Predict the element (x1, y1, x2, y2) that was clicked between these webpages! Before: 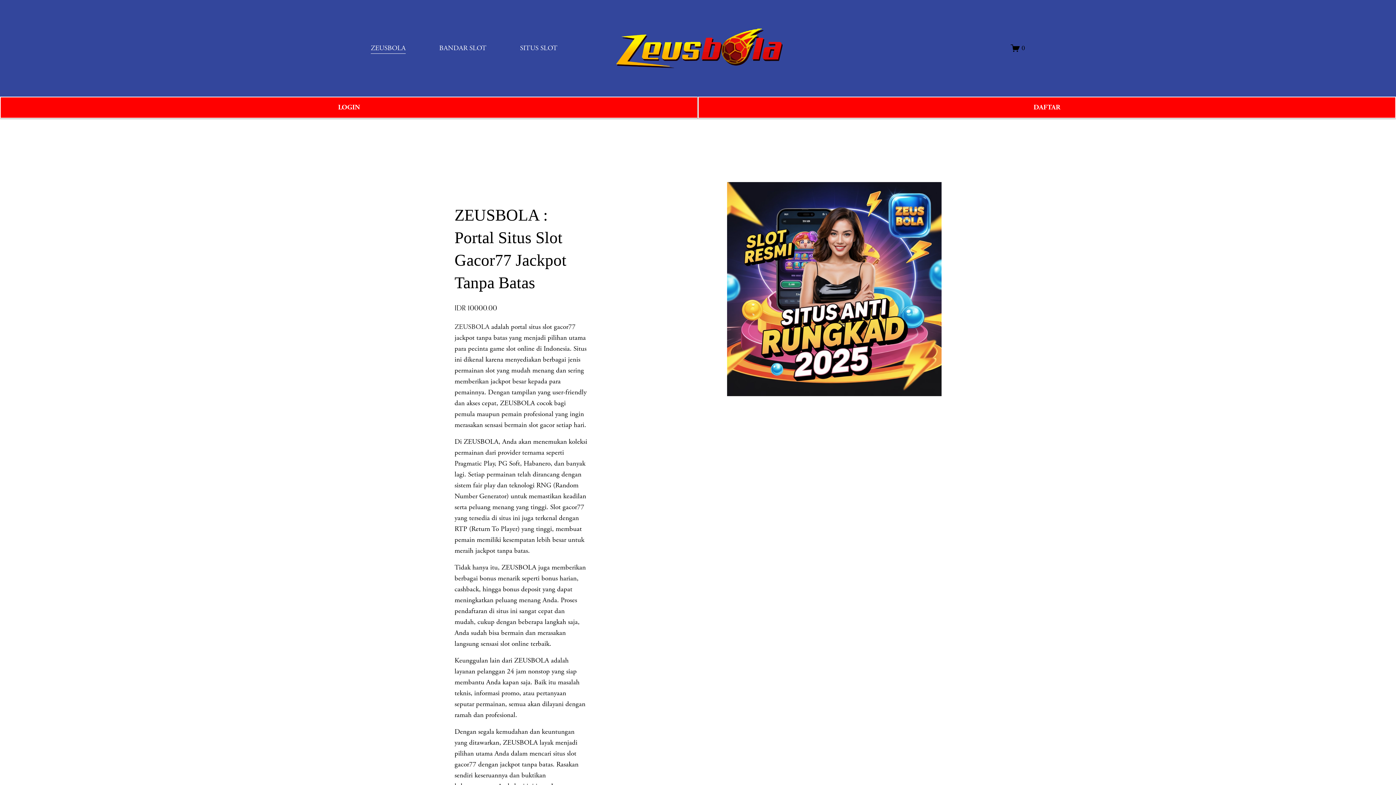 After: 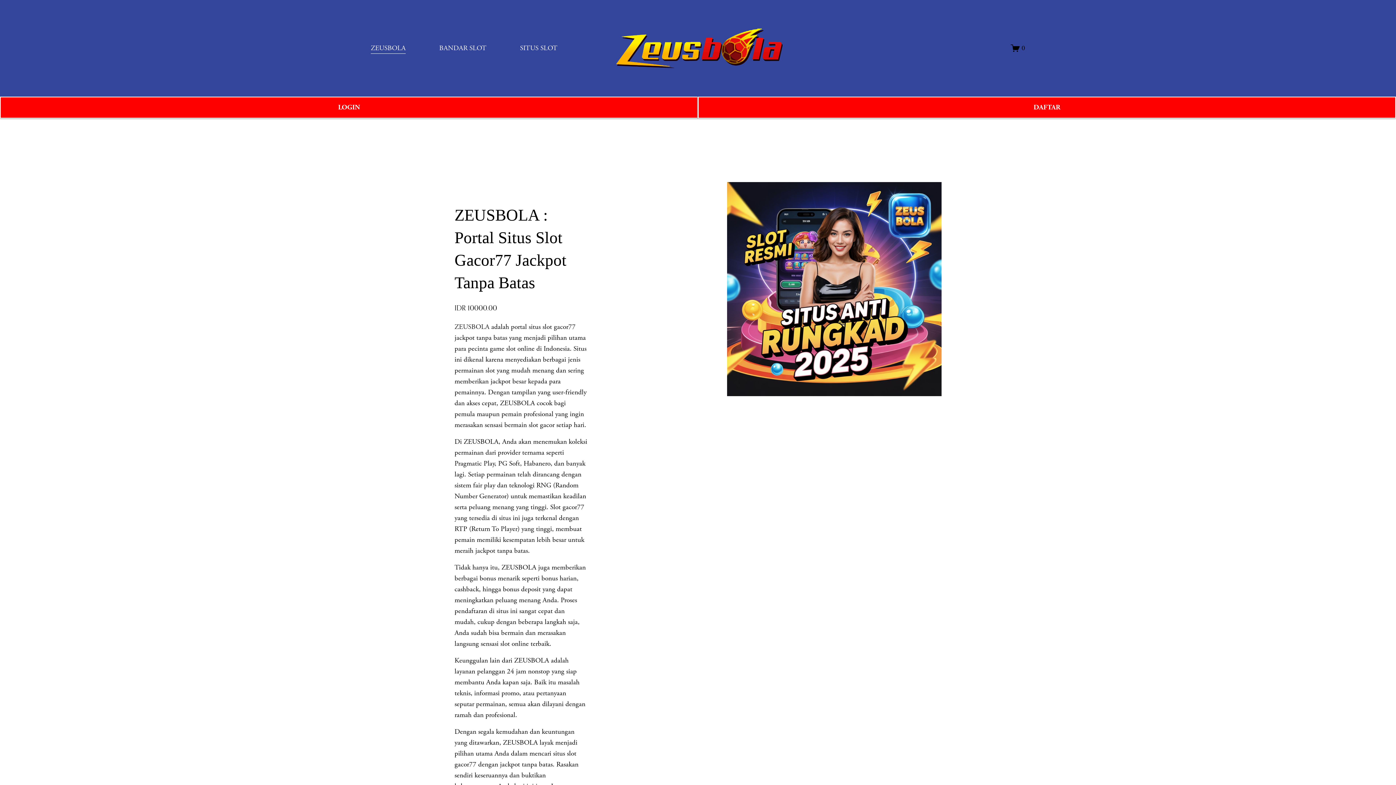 Action: bbox: (439, 42, 486, 54) label: BANDAR SLOT